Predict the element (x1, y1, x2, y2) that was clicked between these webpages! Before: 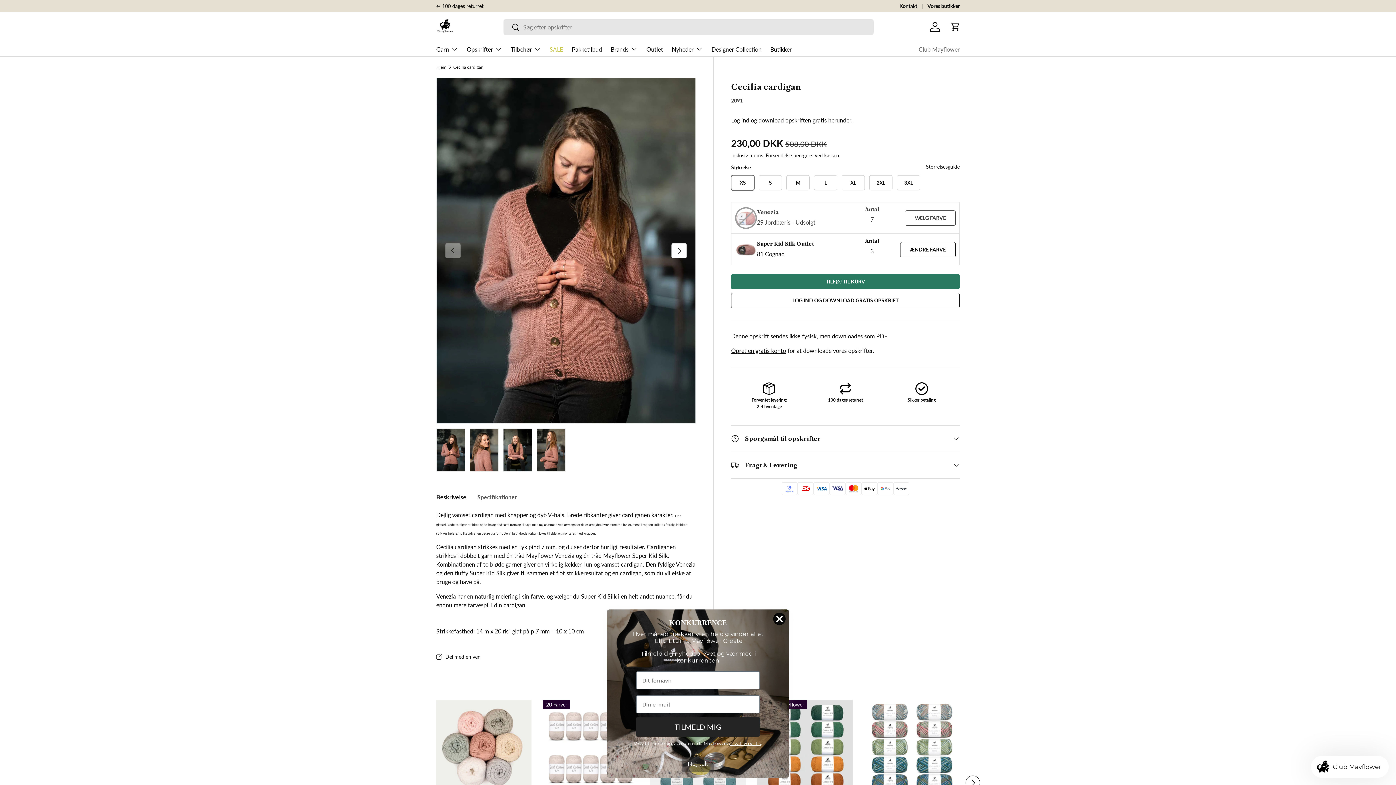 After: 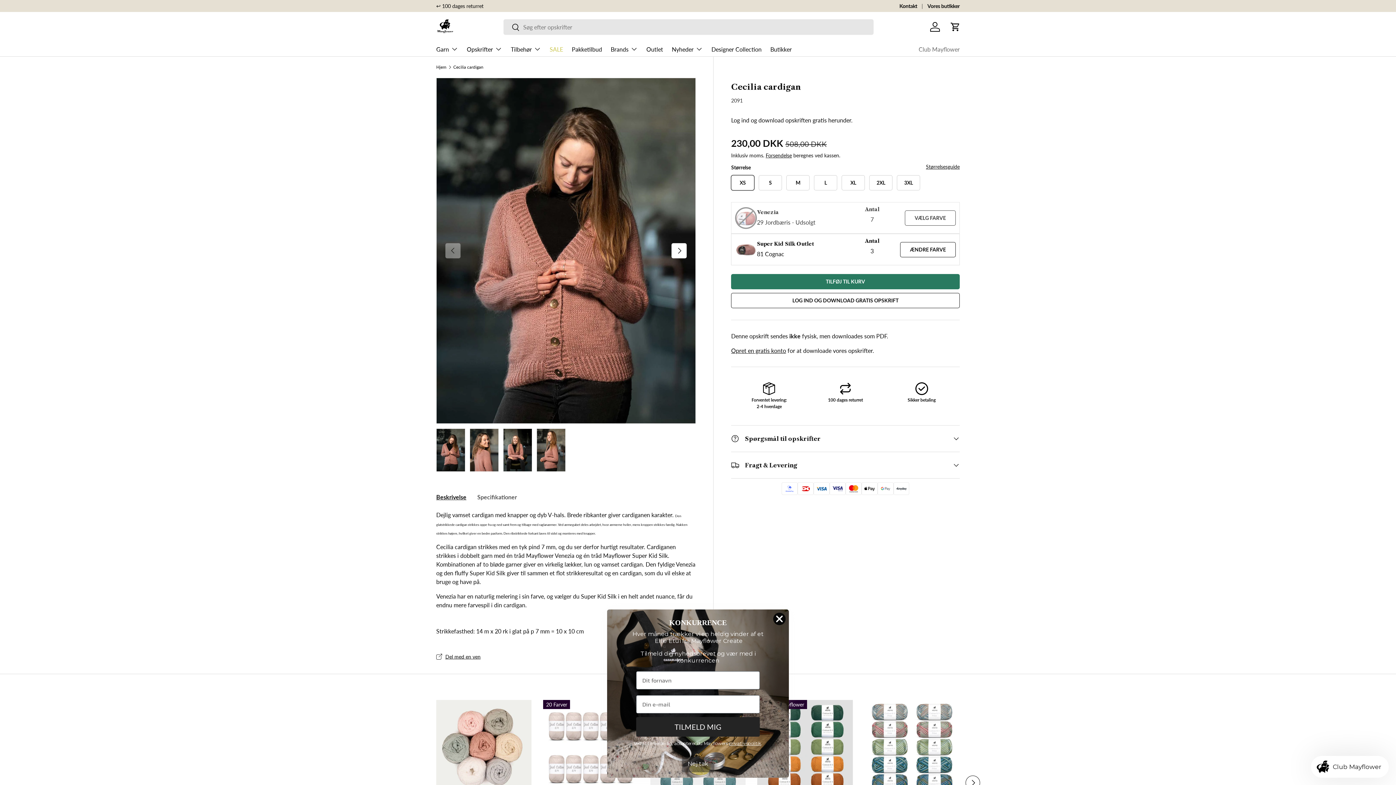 Action: label: Indlæs billede 1 i gallerivisning bbox: (436, 428, 465, 471)